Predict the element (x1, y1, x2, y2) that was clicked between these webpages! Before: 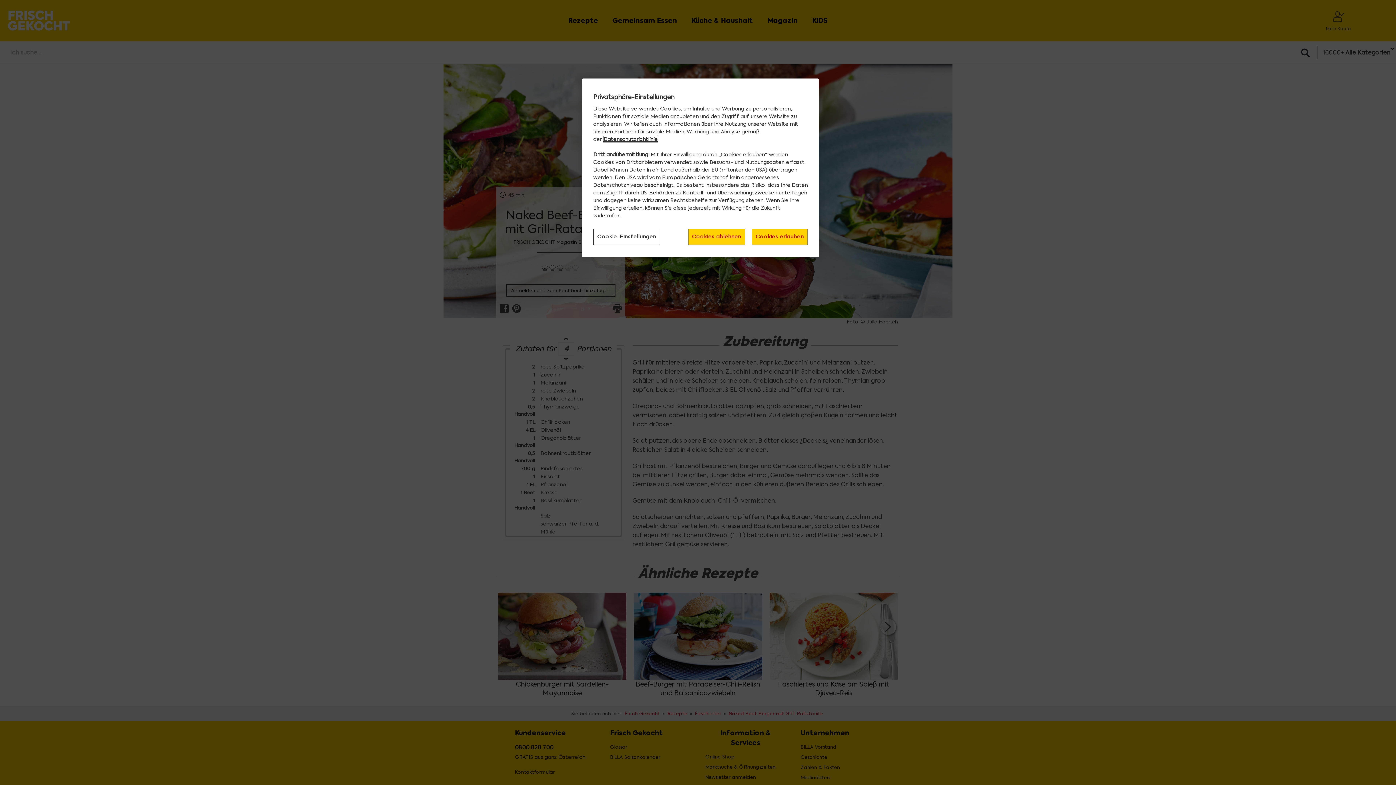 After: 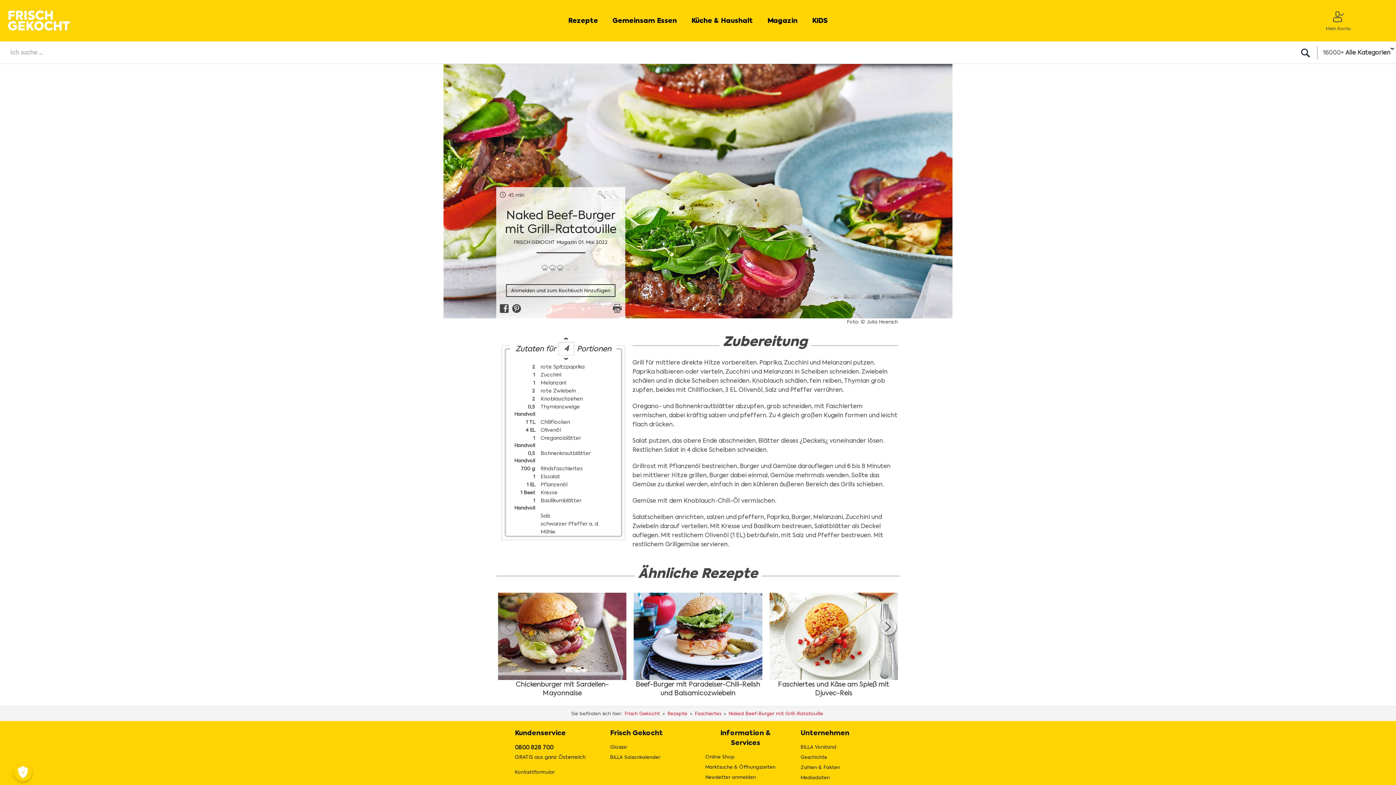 Action: label: Cookies ablehnen bbox: (688, 228, 745, 245)